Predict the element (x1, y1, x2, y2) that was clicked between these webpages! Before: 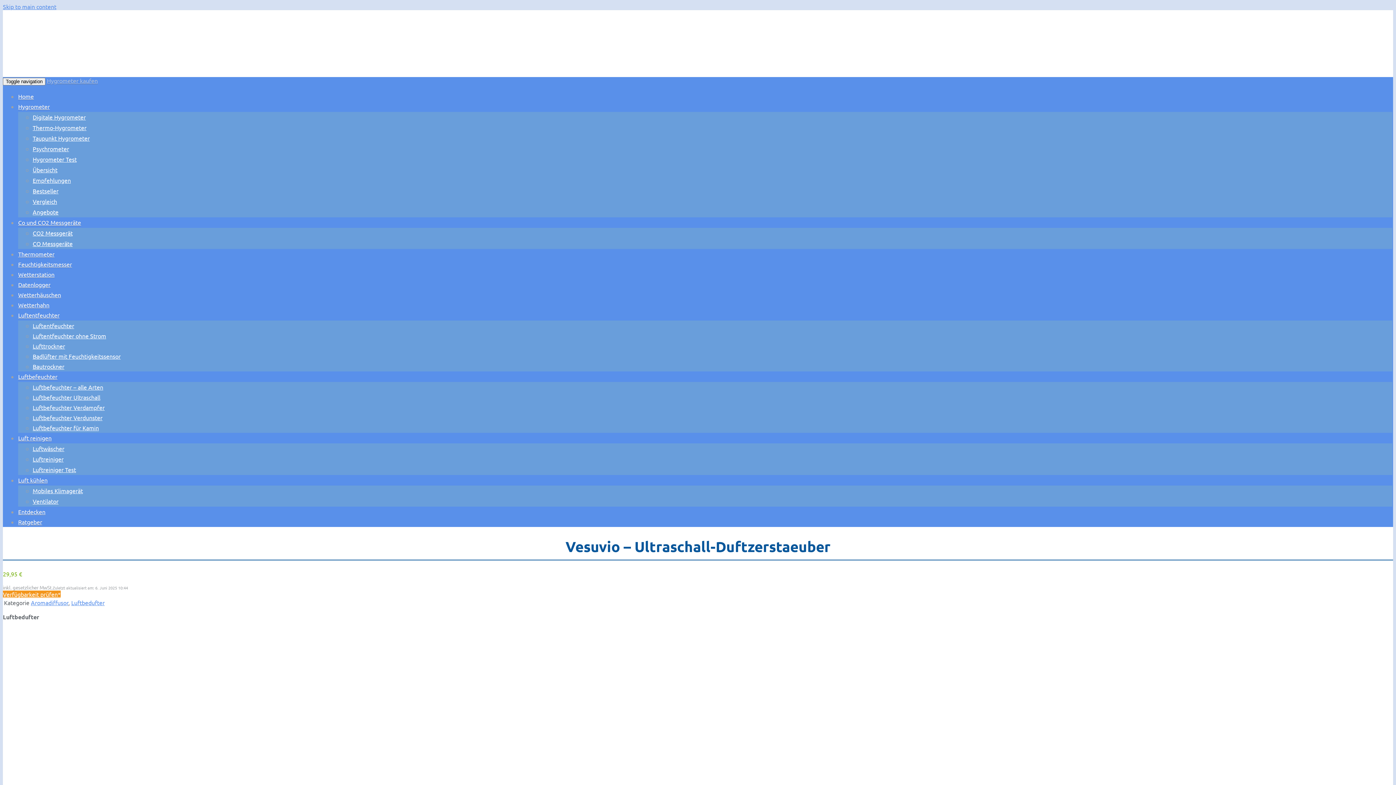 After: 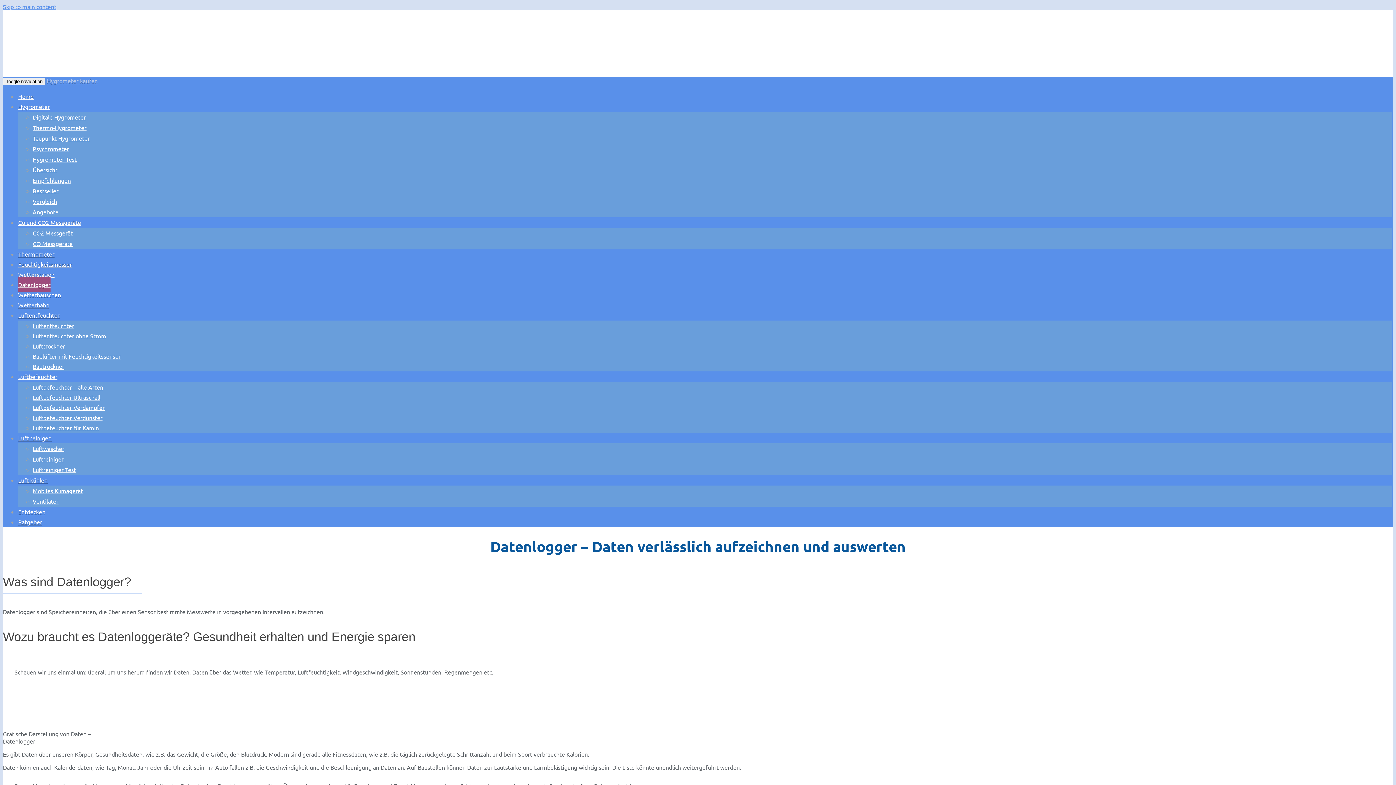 Action: label: Datenlogger bbox: (18, 276, 50, 292)